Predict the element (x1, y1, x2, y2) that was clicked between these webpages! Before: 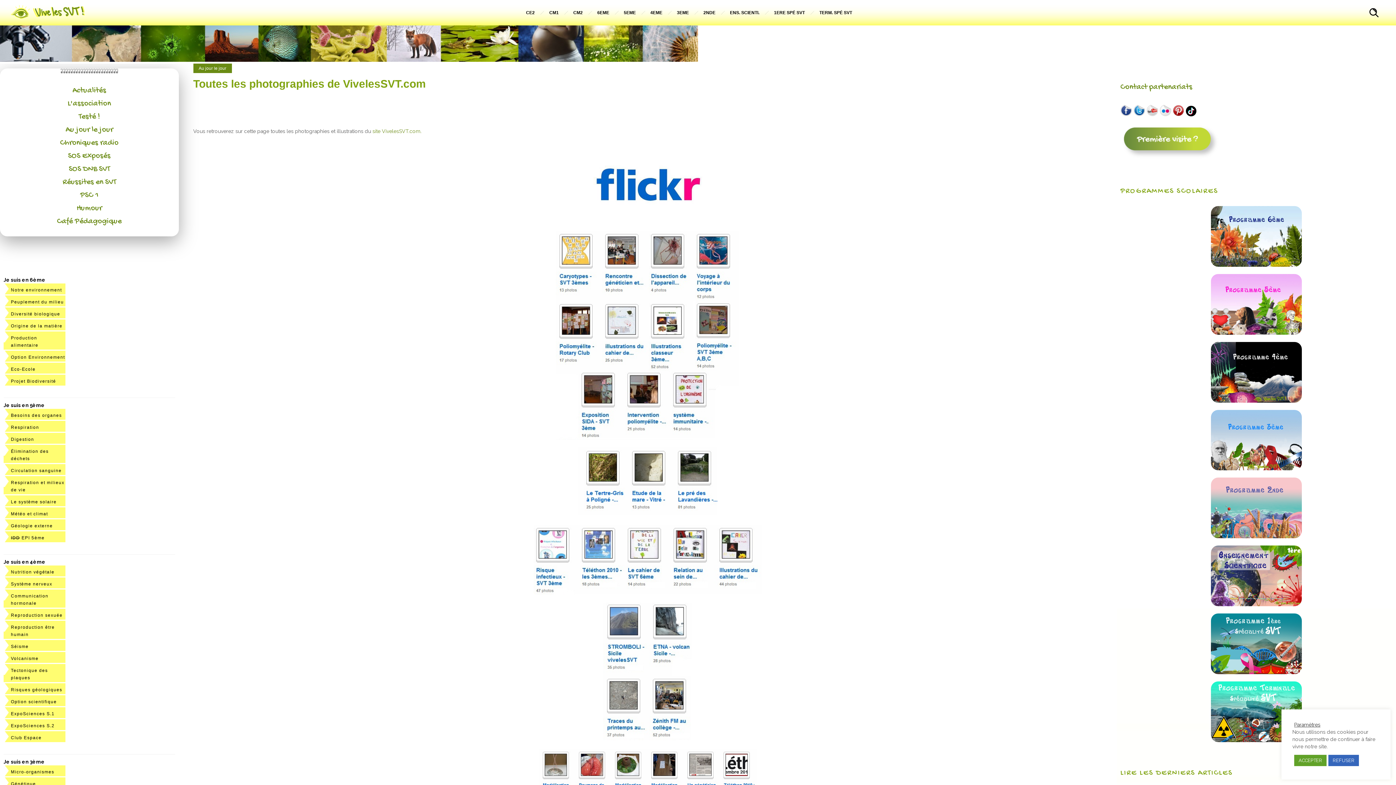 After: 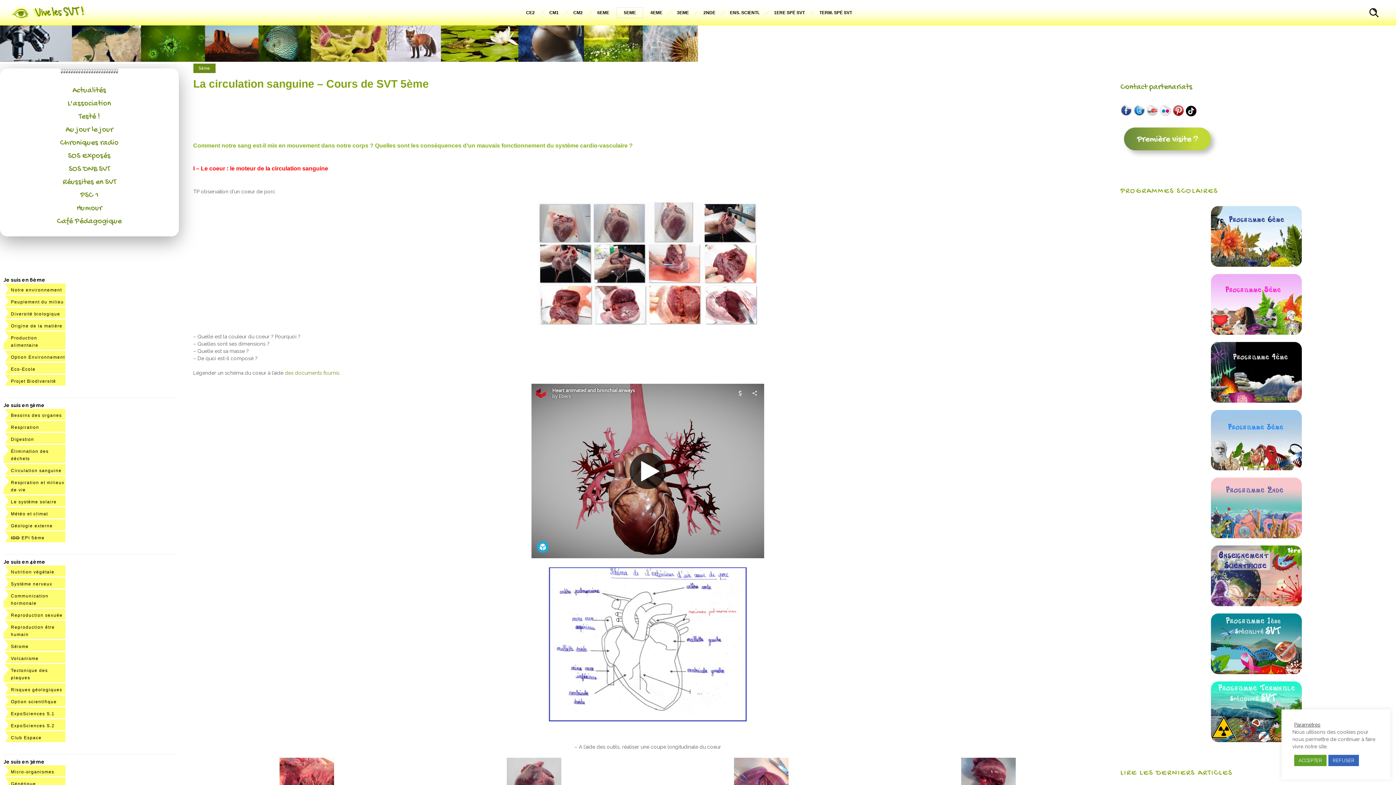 Action: bbox: (10, 468, 61, 473) label: Circulation sanguine